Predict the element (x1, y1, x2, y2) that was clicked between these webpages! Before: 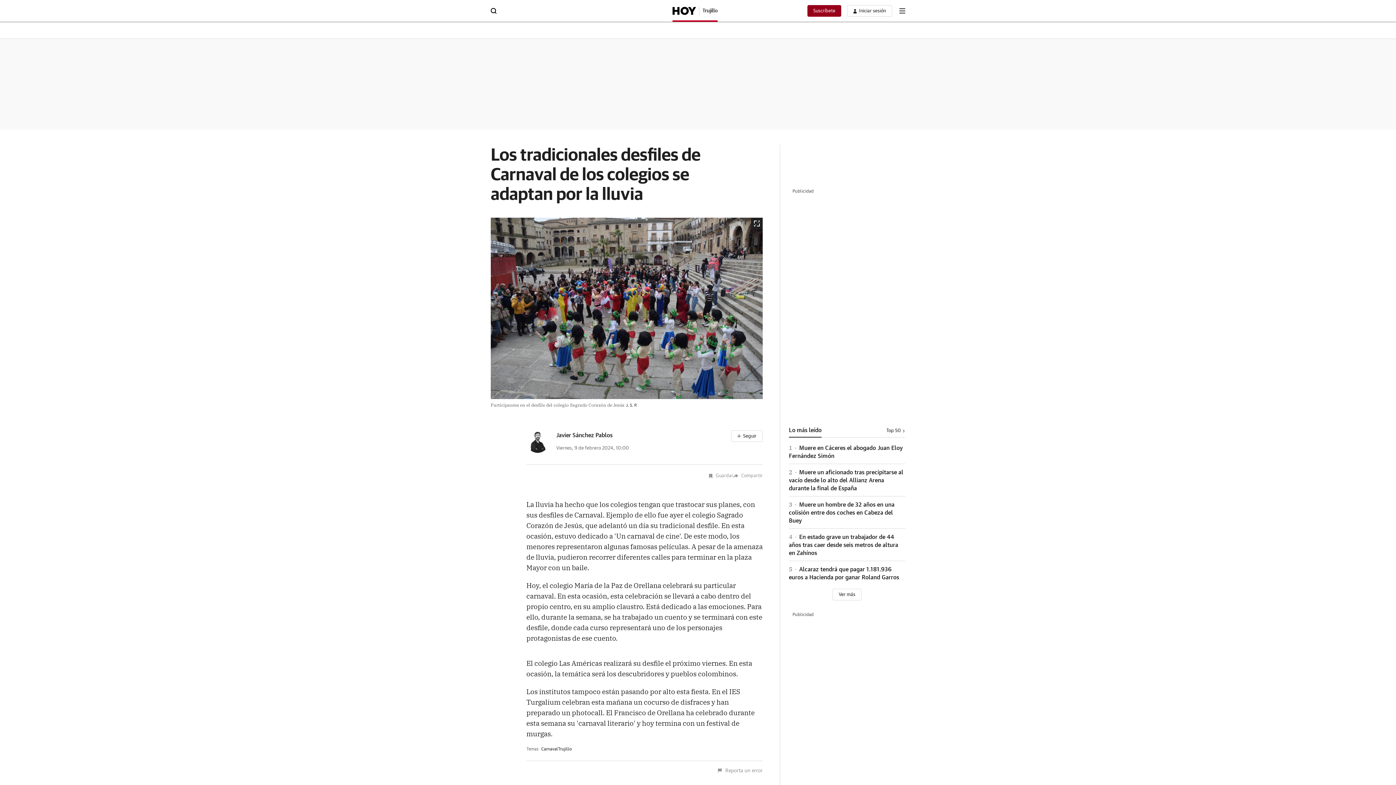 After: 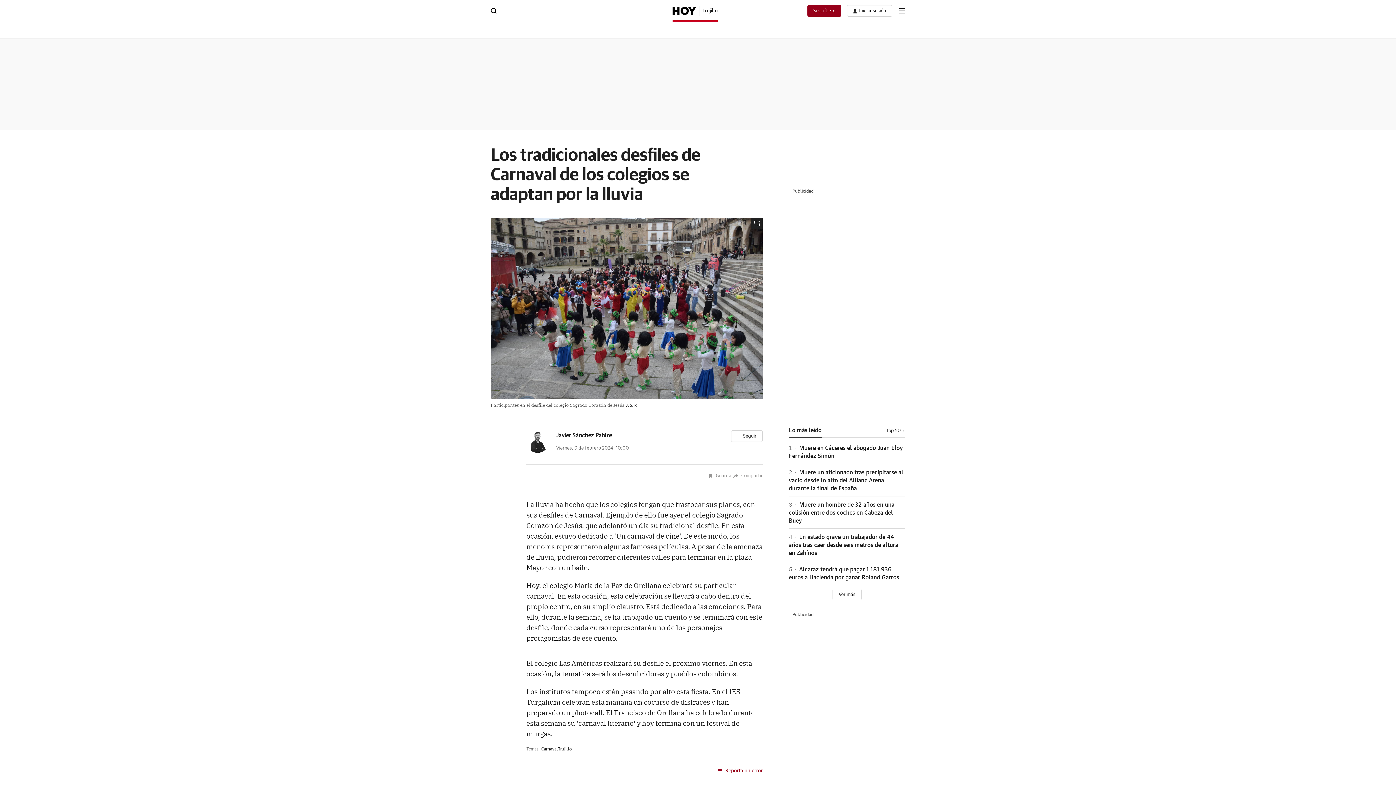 Action: label: Reporta un error bbox: (718, 768, 762, 773)